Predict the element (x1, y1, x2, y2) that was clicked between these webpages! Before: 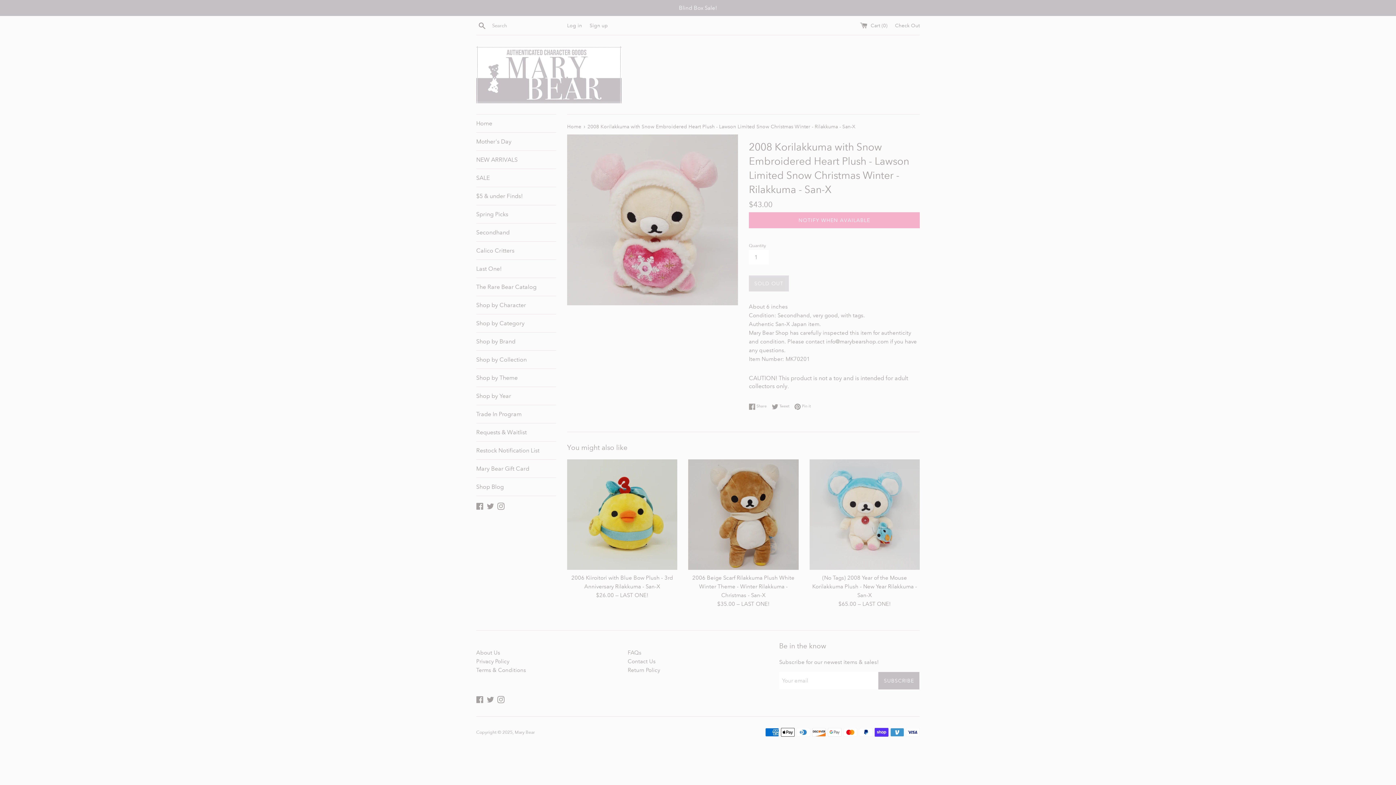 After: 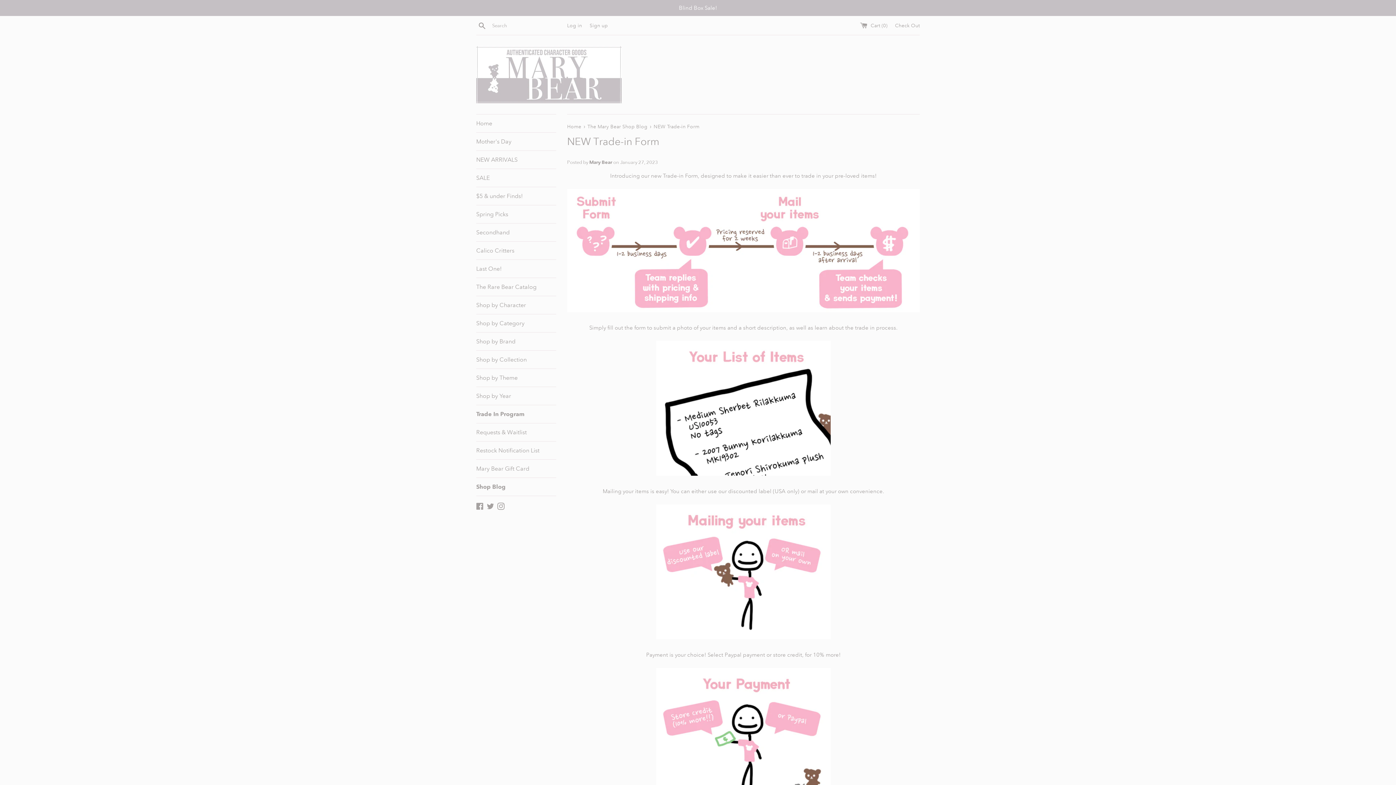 Action: label: Trade In Program bbox: (476, 405, 556, 423)